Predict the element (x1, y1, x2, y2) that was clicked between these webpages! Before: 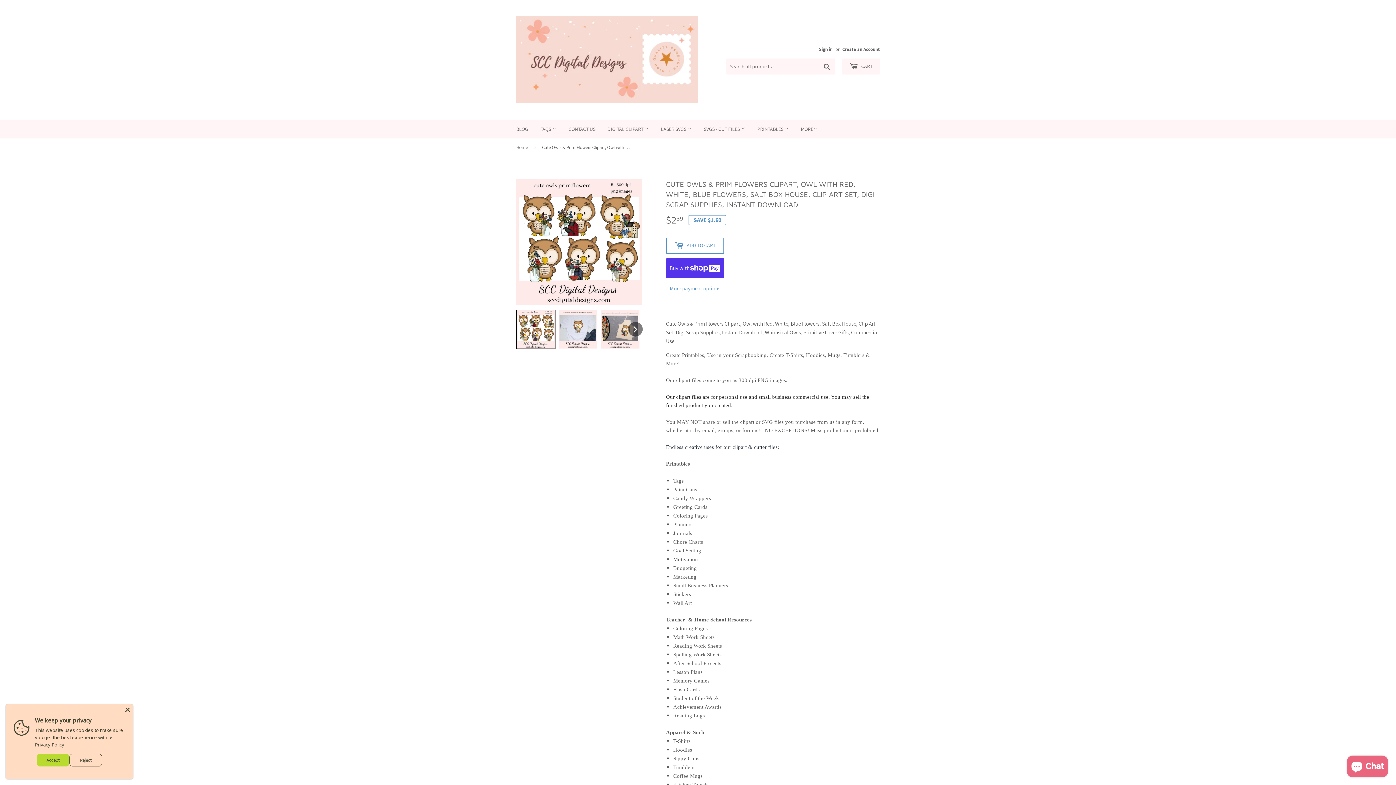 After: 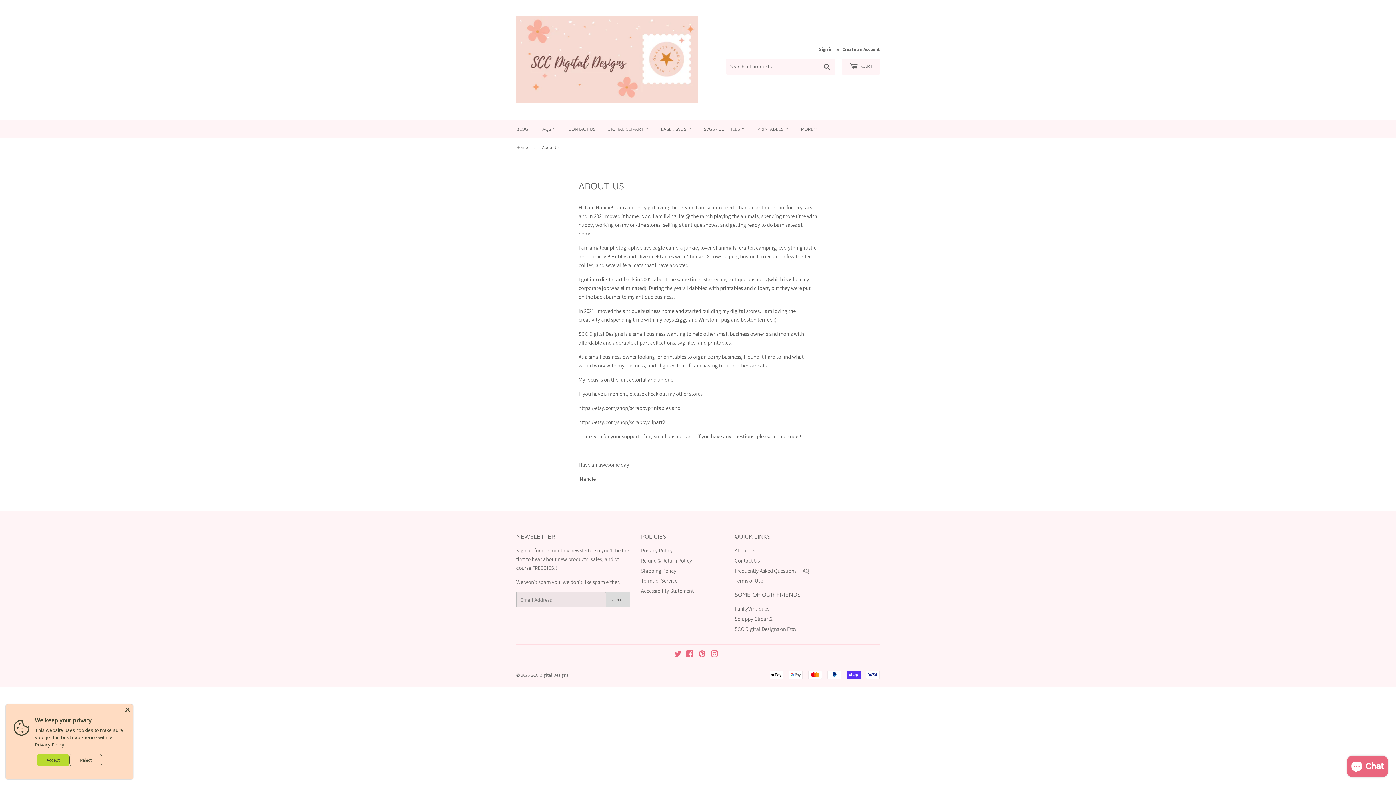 Action: label: FAQS  bbox: (534, 119, 562, 138)